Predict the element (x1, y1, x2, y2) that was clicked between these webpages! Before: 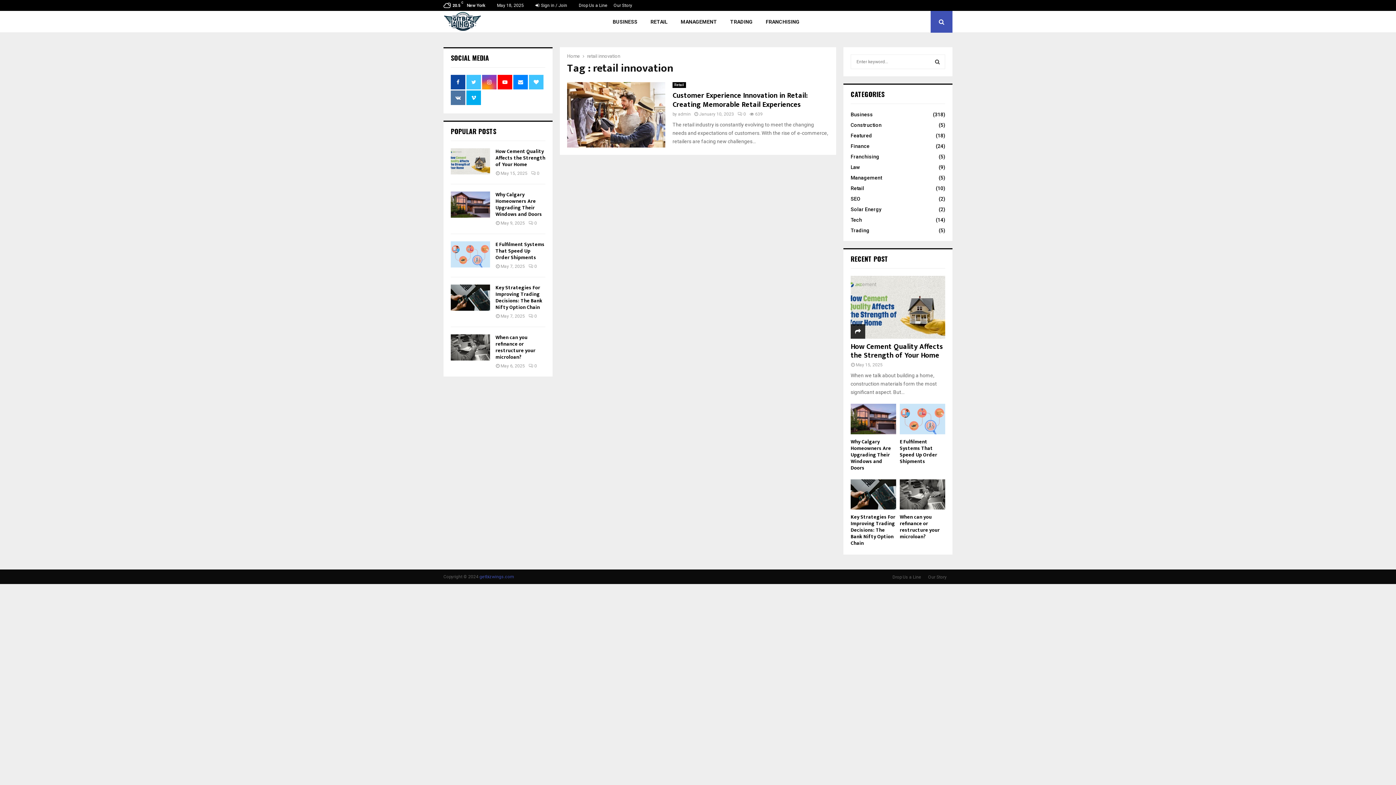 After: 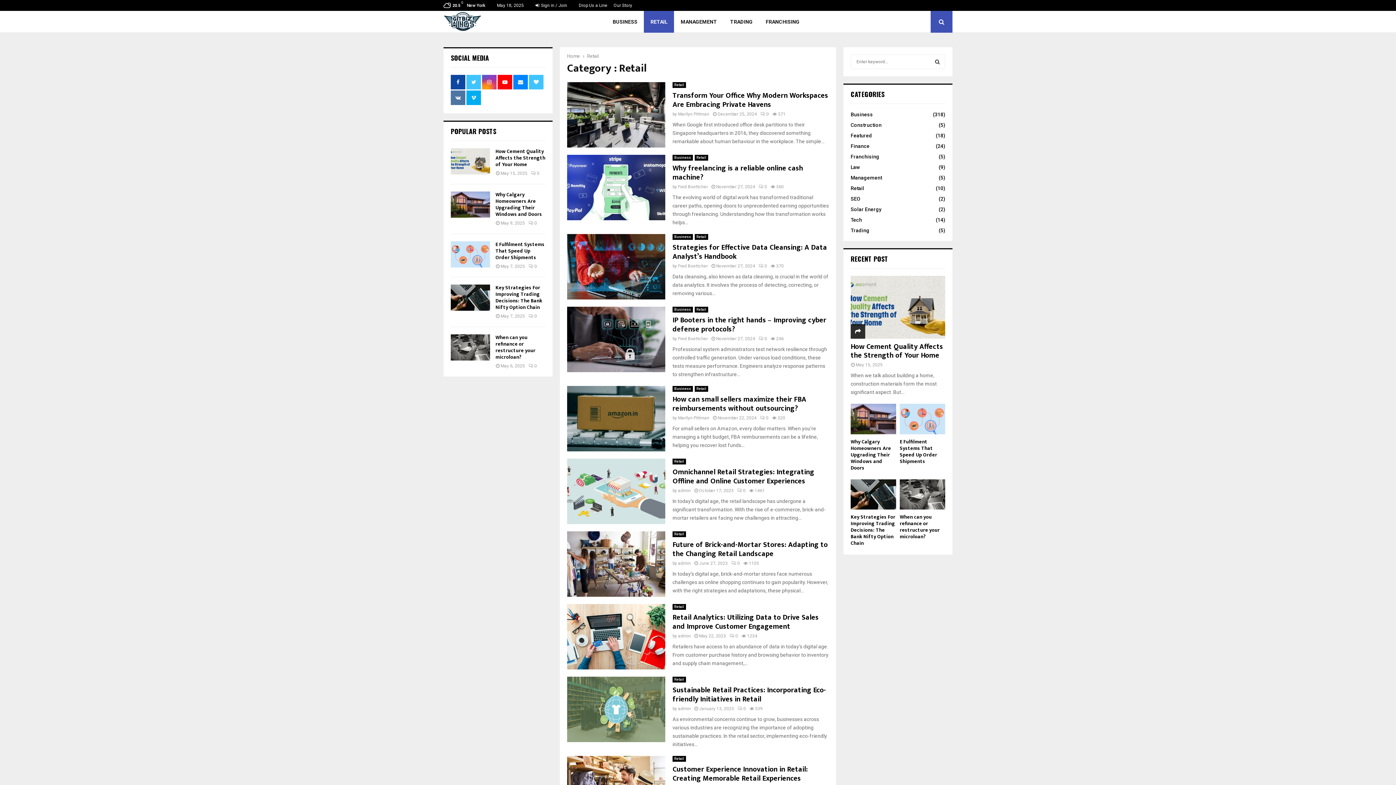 Action: label: Retail bbox: (672, 82, 686, 88)